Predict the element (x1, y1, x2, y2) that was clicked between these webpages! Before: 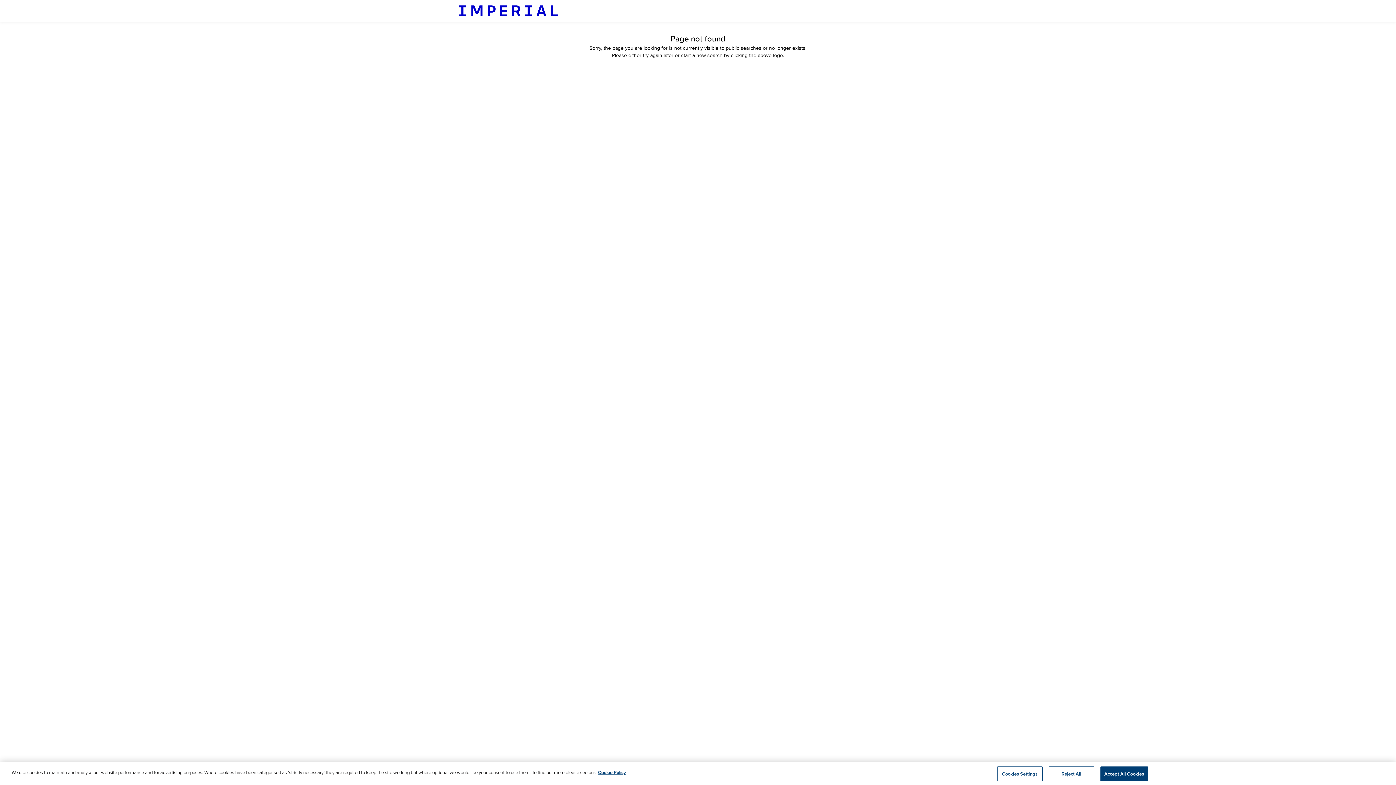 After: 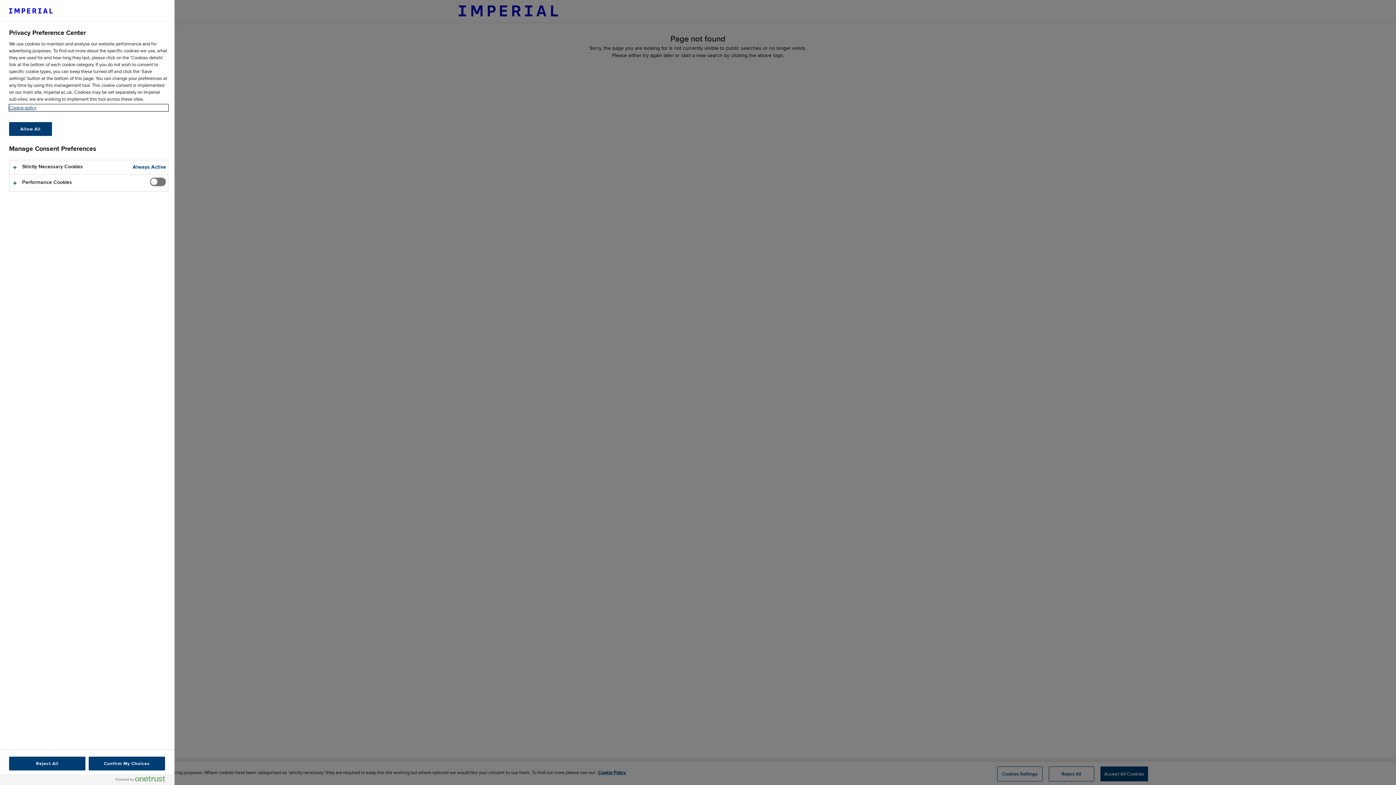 Action: label: Cookies Settings bbox: (997, 766, 1042, 781)